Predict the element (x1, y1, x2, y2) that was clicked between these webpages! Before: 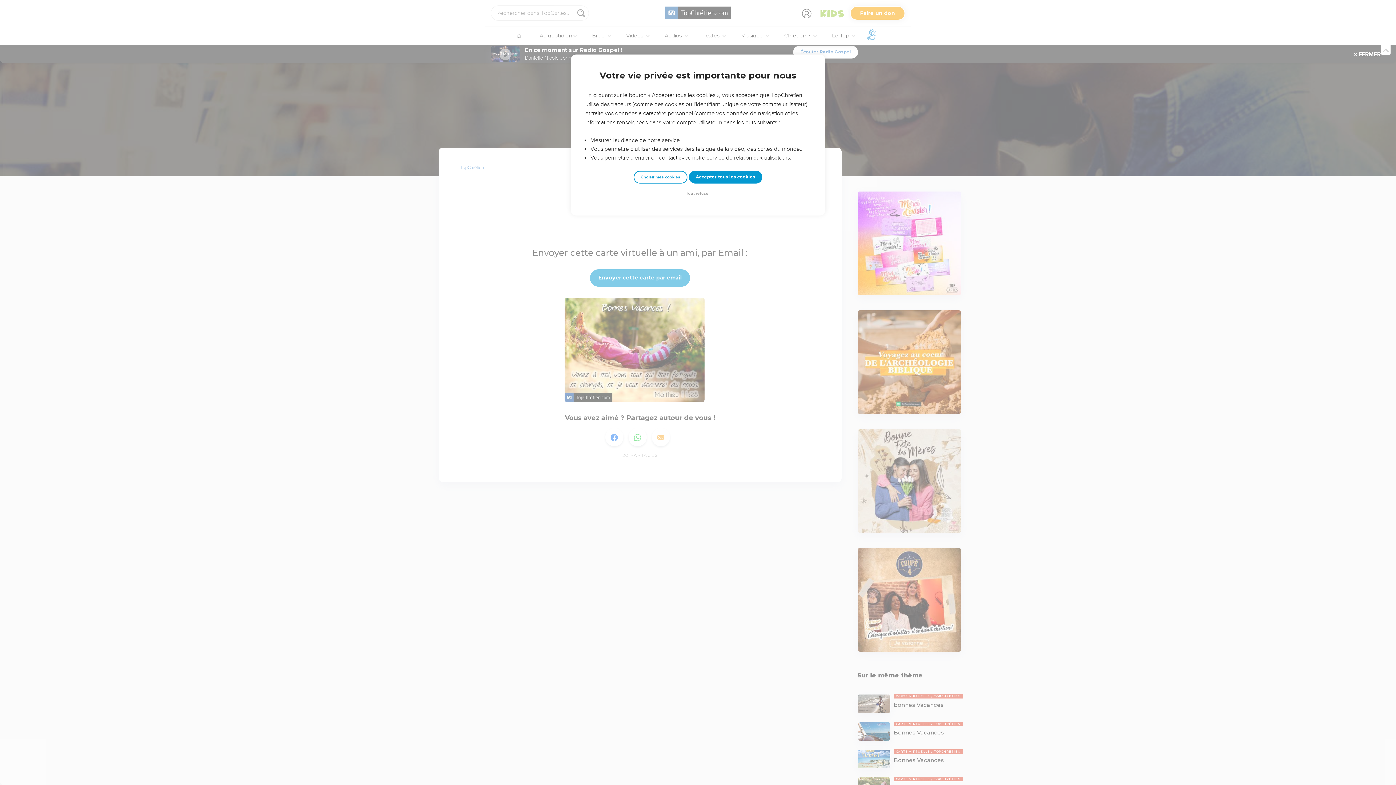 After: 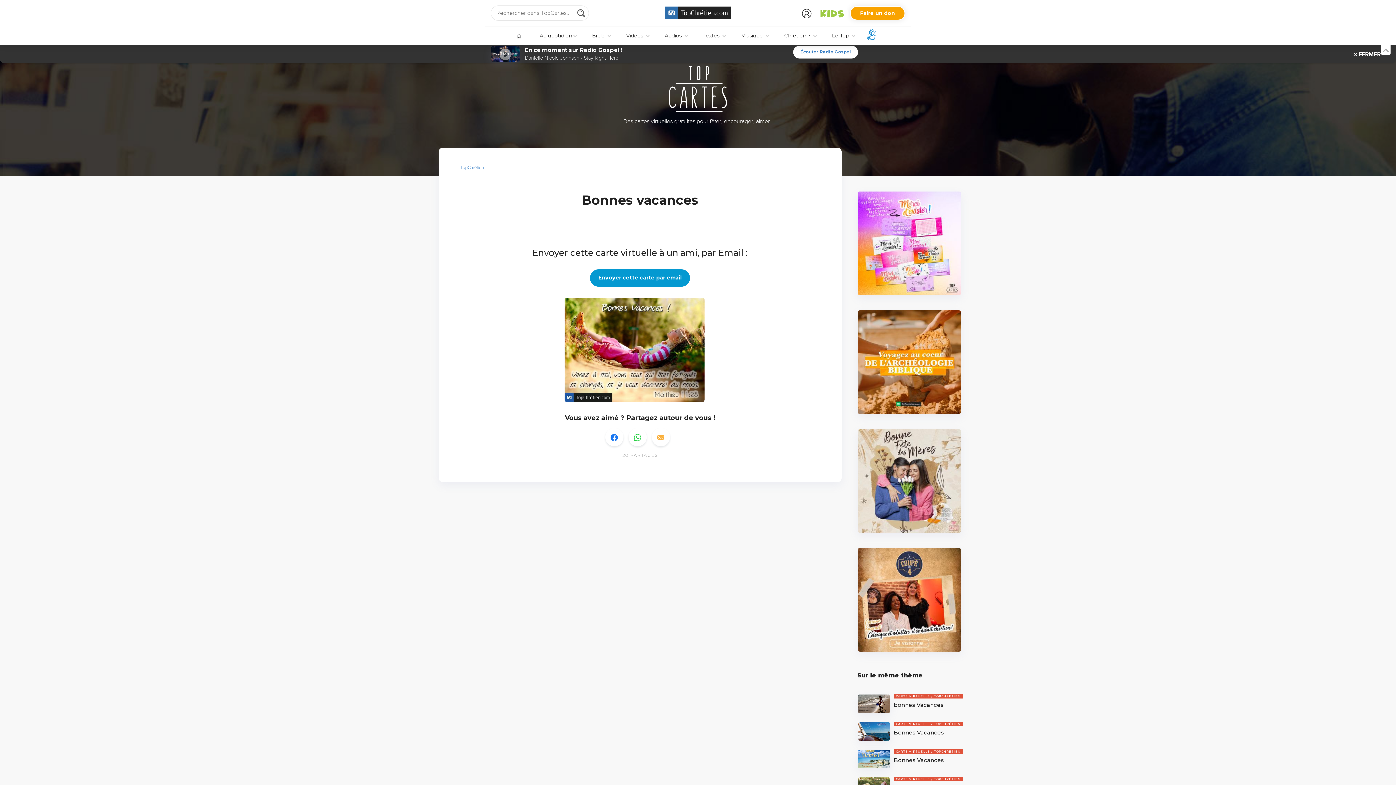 Action: bbox: (684, 190, 712, 197) label: Tout refuser